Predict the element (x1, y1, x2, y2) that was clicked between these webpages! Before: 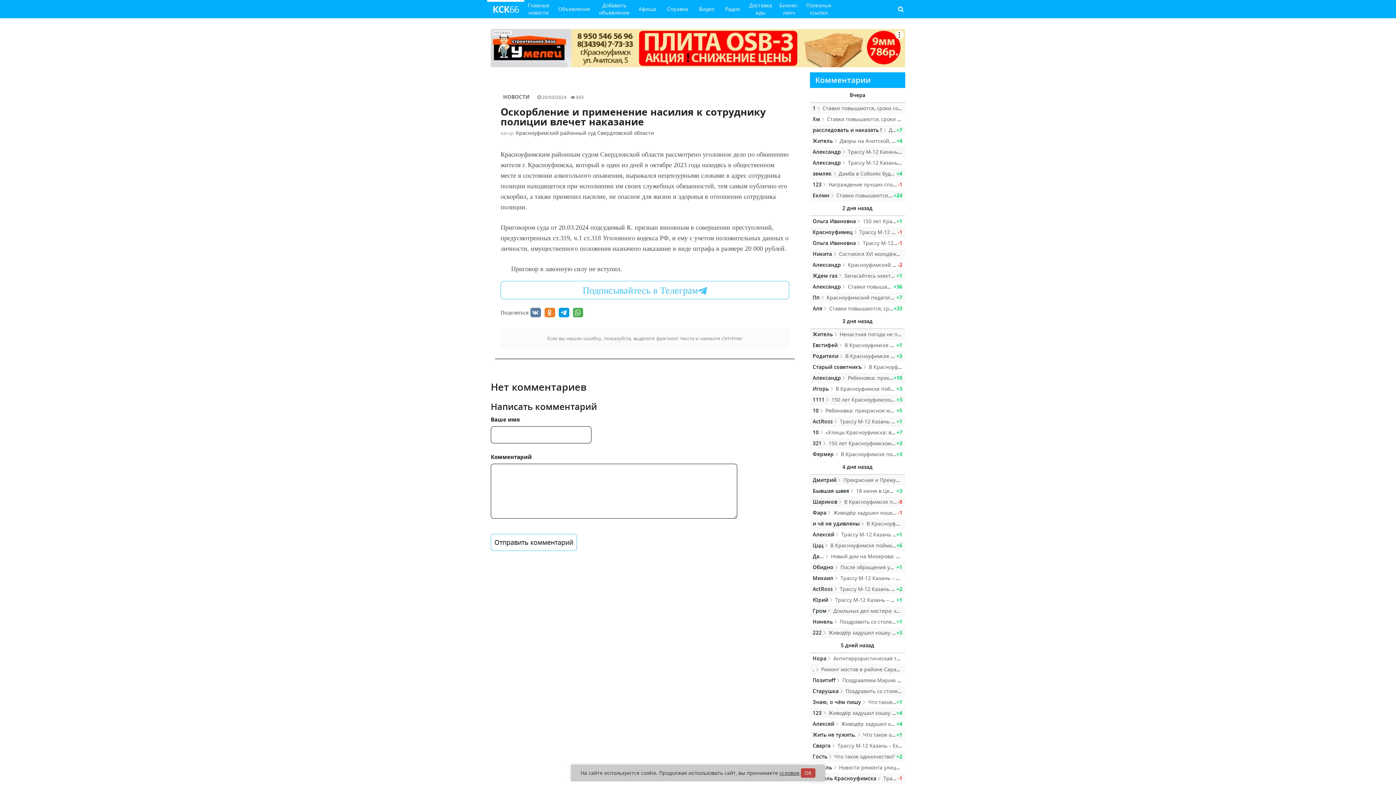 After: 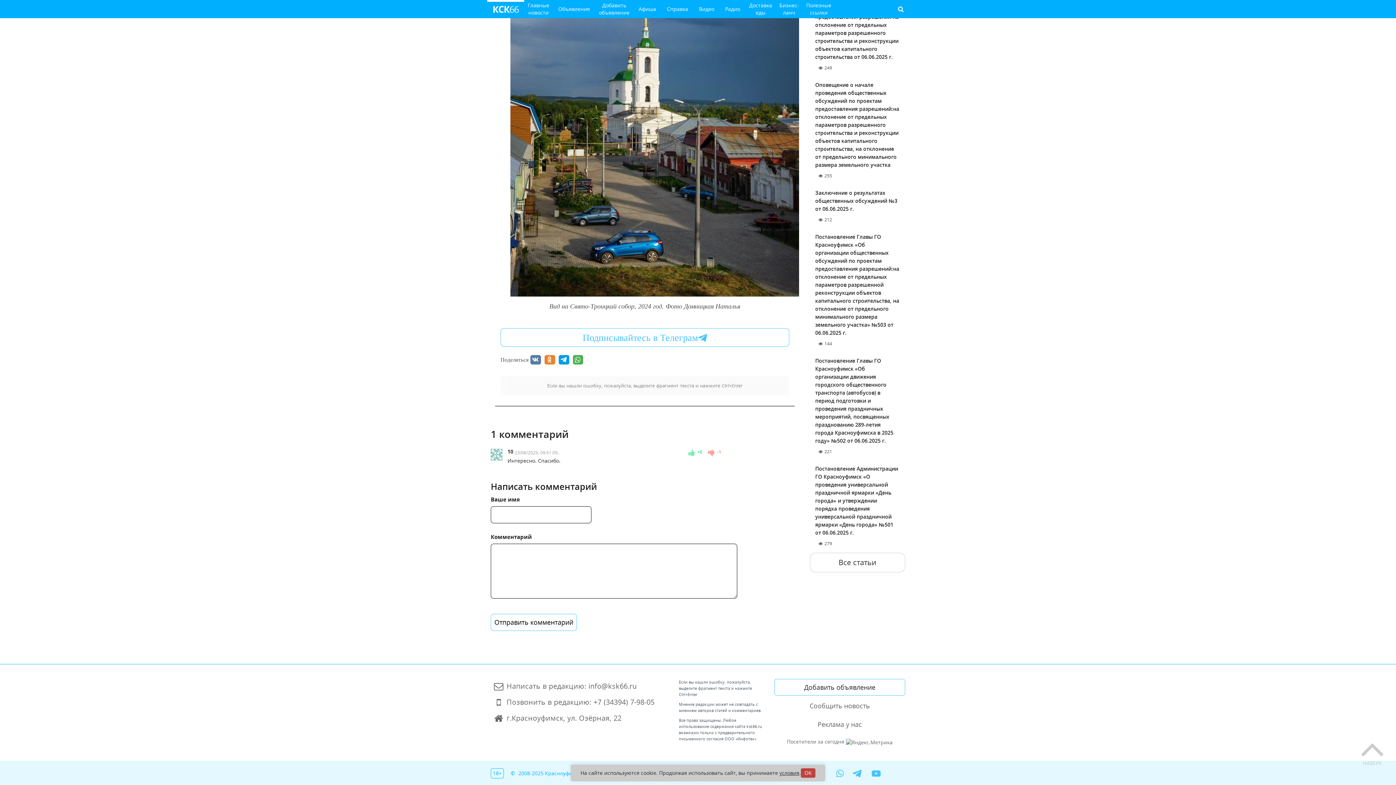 Action: label: +7
10 «Улицы Красноуфимска: вчера и сегодня» bbox: (810, 427, 905, 438)